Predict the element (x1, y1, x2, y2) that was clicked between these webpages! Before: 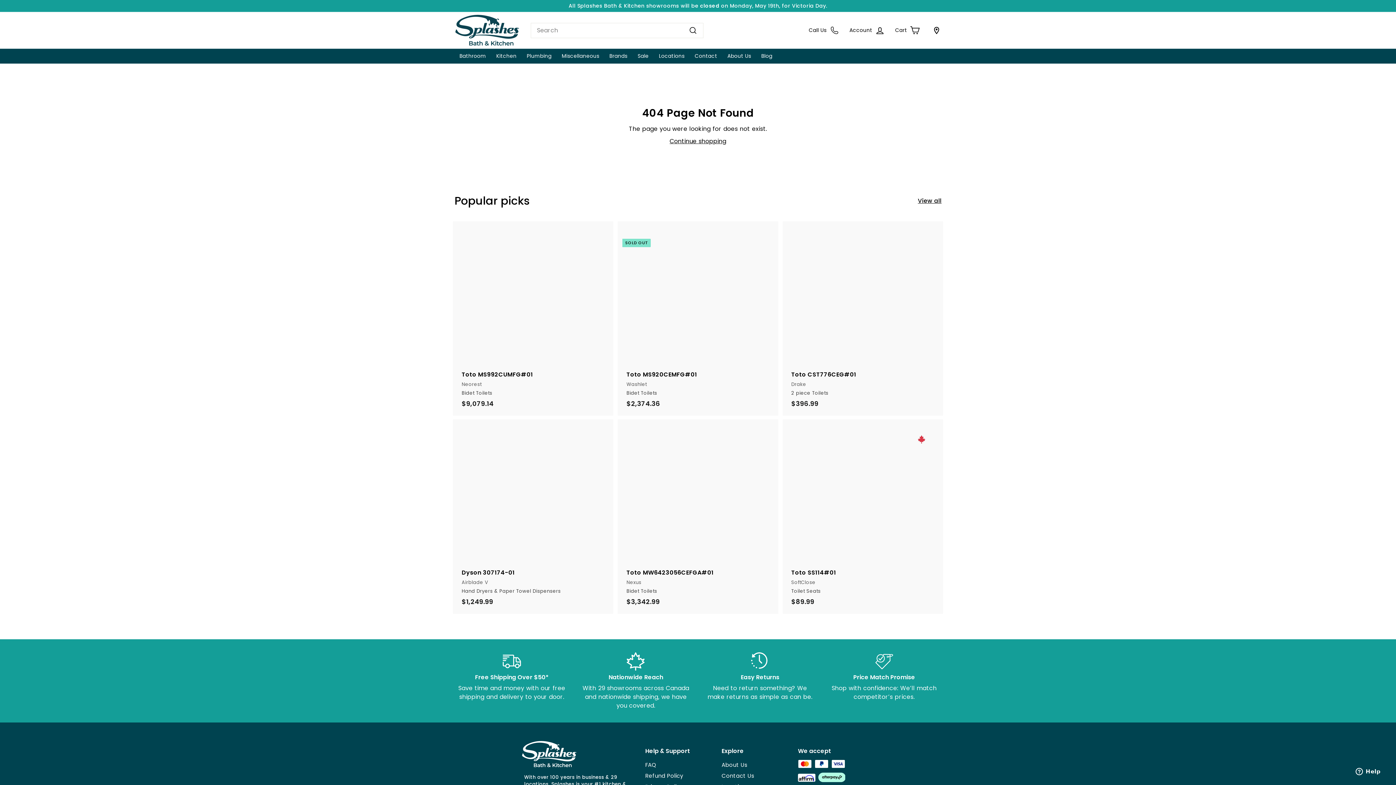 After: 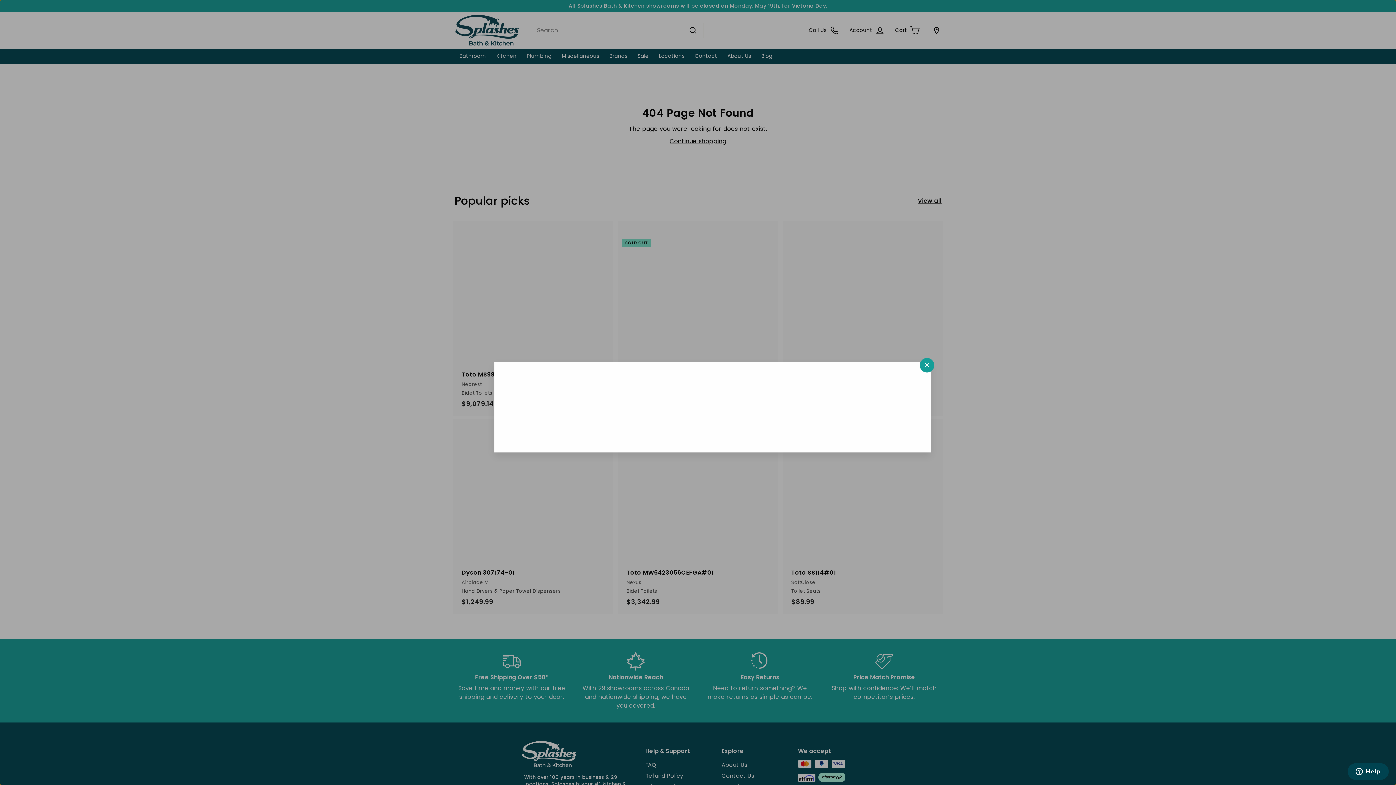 Action: label: Quick shop bbox: (767, 417, 780, 431)